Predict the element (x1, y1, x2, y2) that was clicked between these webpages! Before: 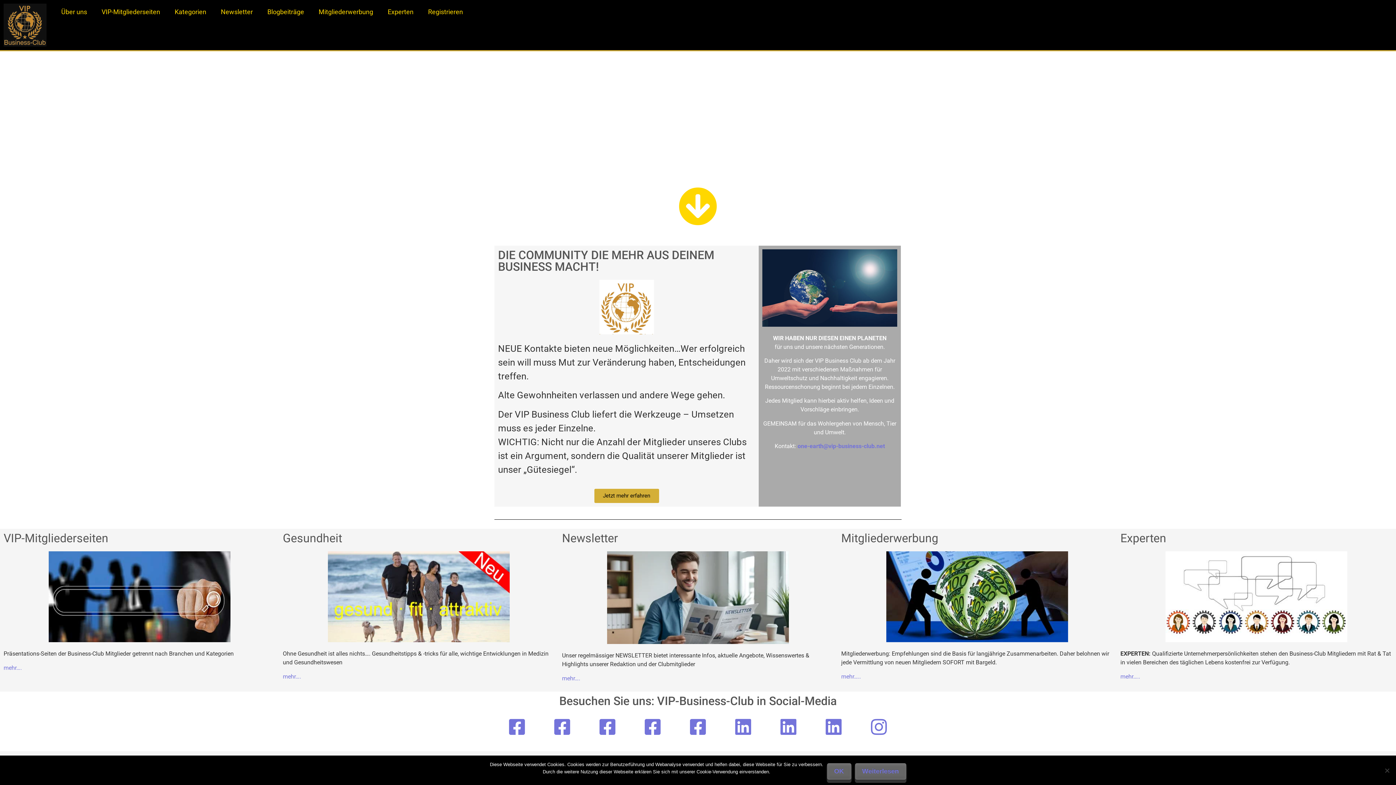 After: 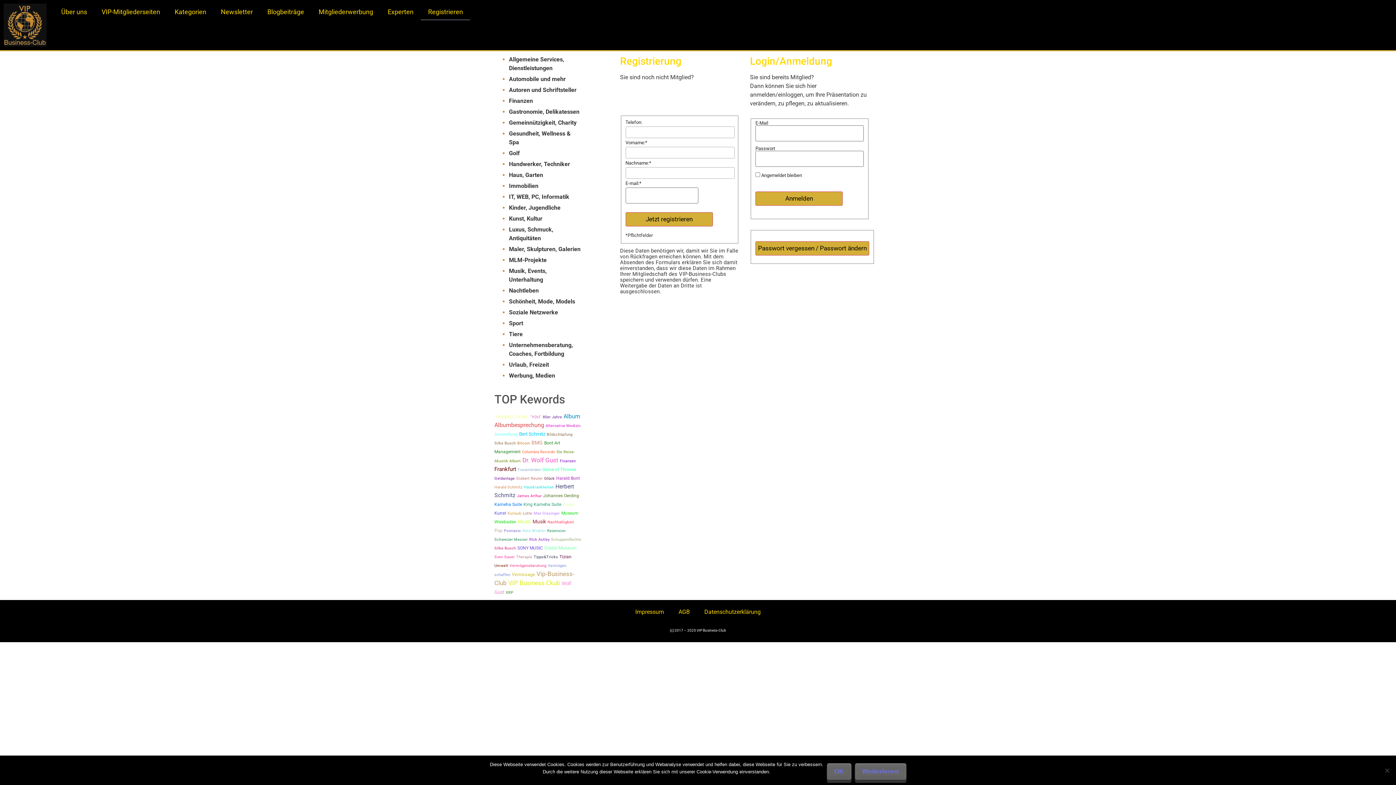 Action: label: Registrieren bbox: (420, 3, 470, 20)